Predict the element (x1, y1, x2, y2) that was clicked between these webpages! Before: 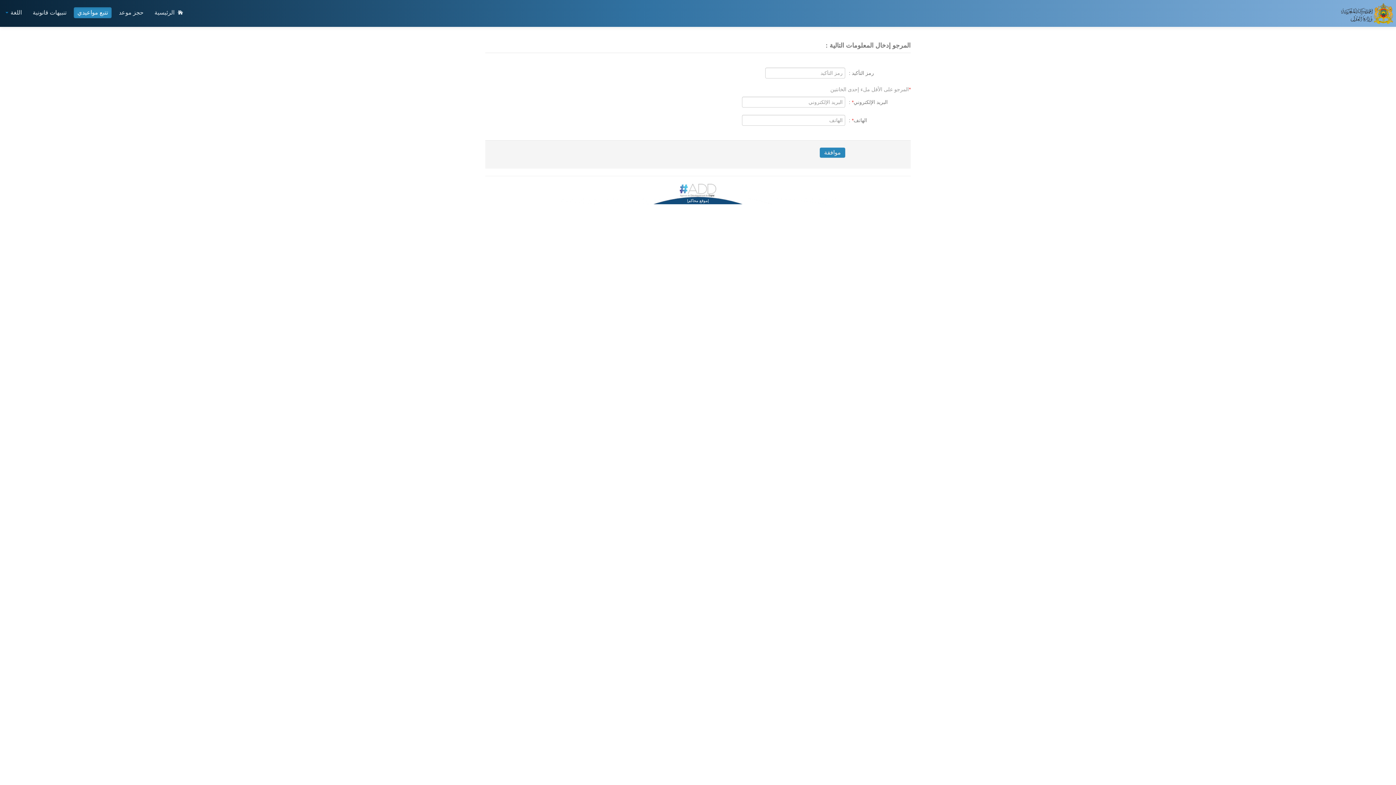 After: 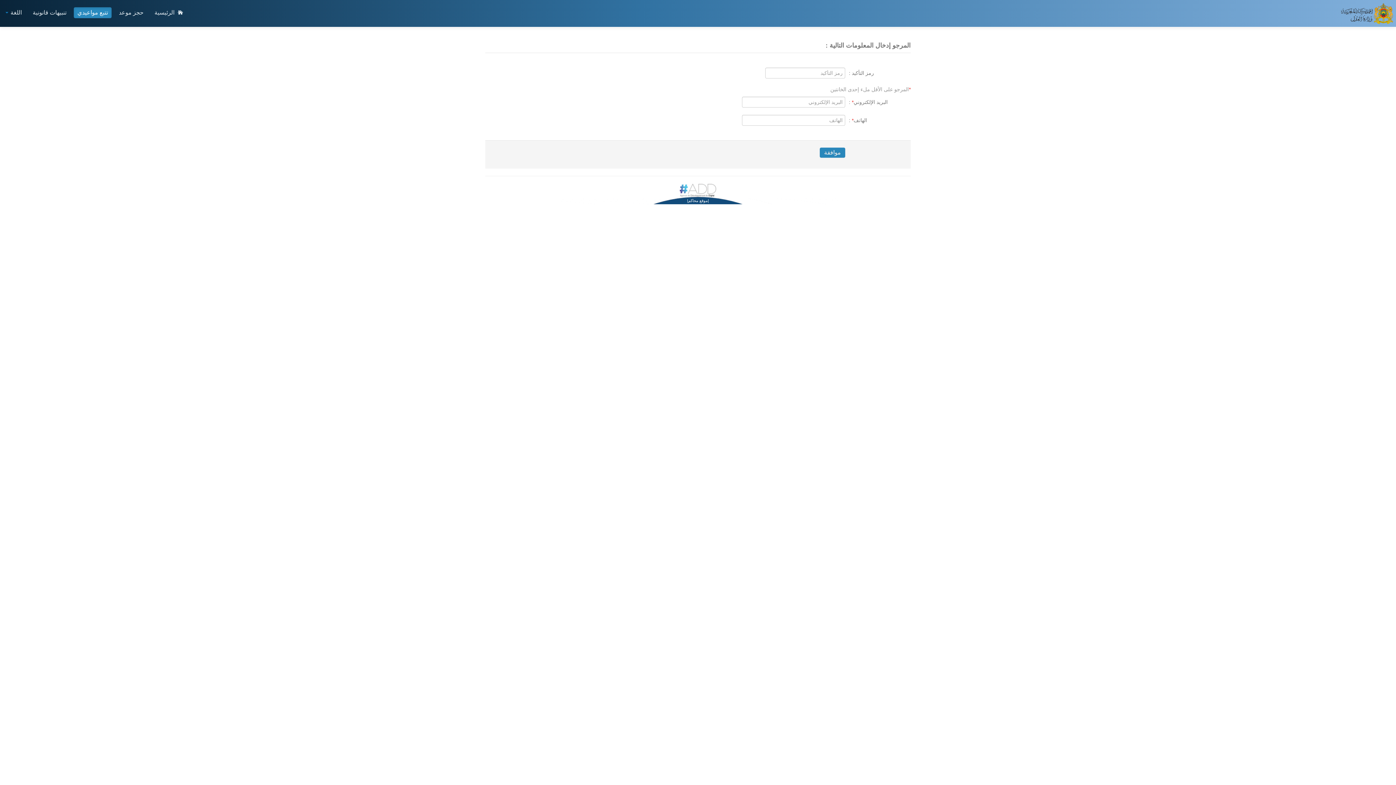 Action: bbox: (1338, 0, 1403, 26)